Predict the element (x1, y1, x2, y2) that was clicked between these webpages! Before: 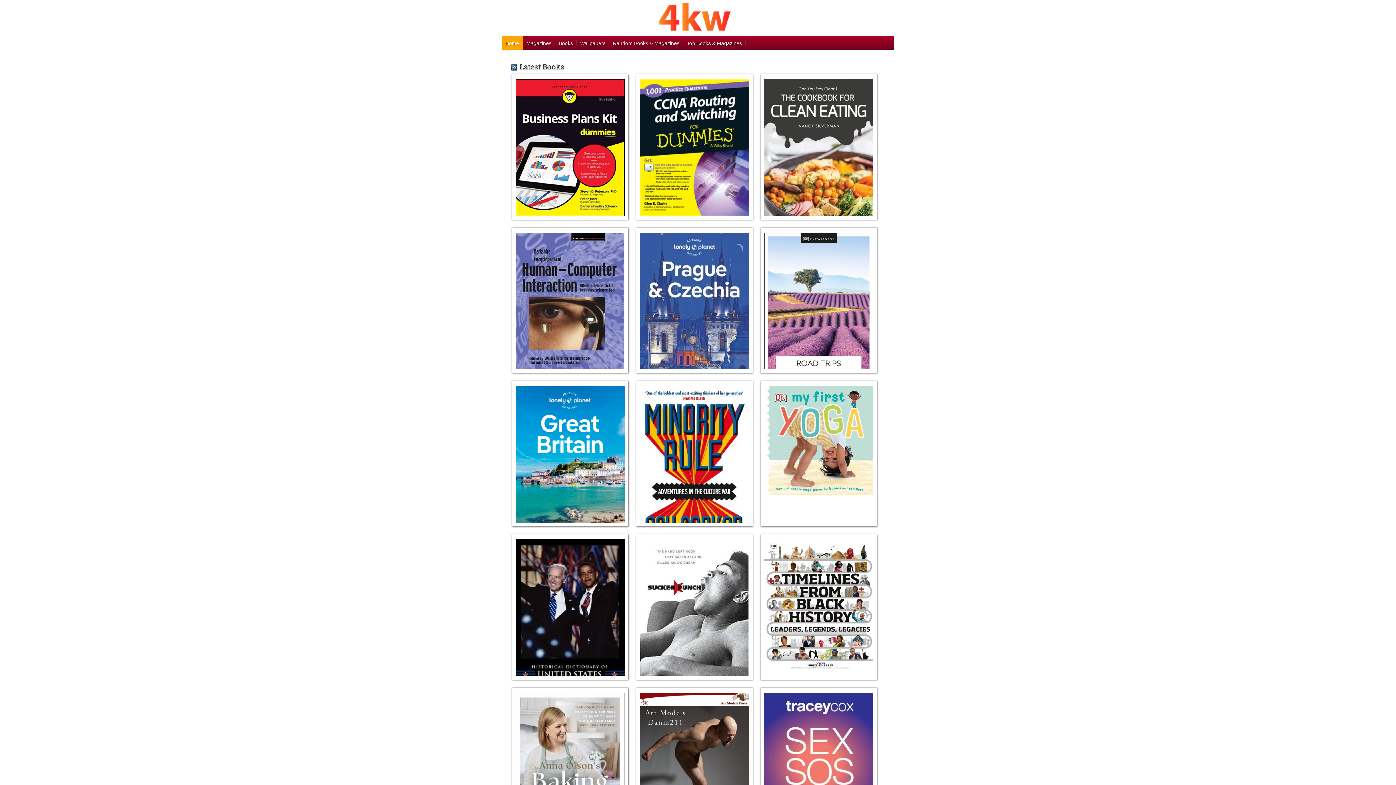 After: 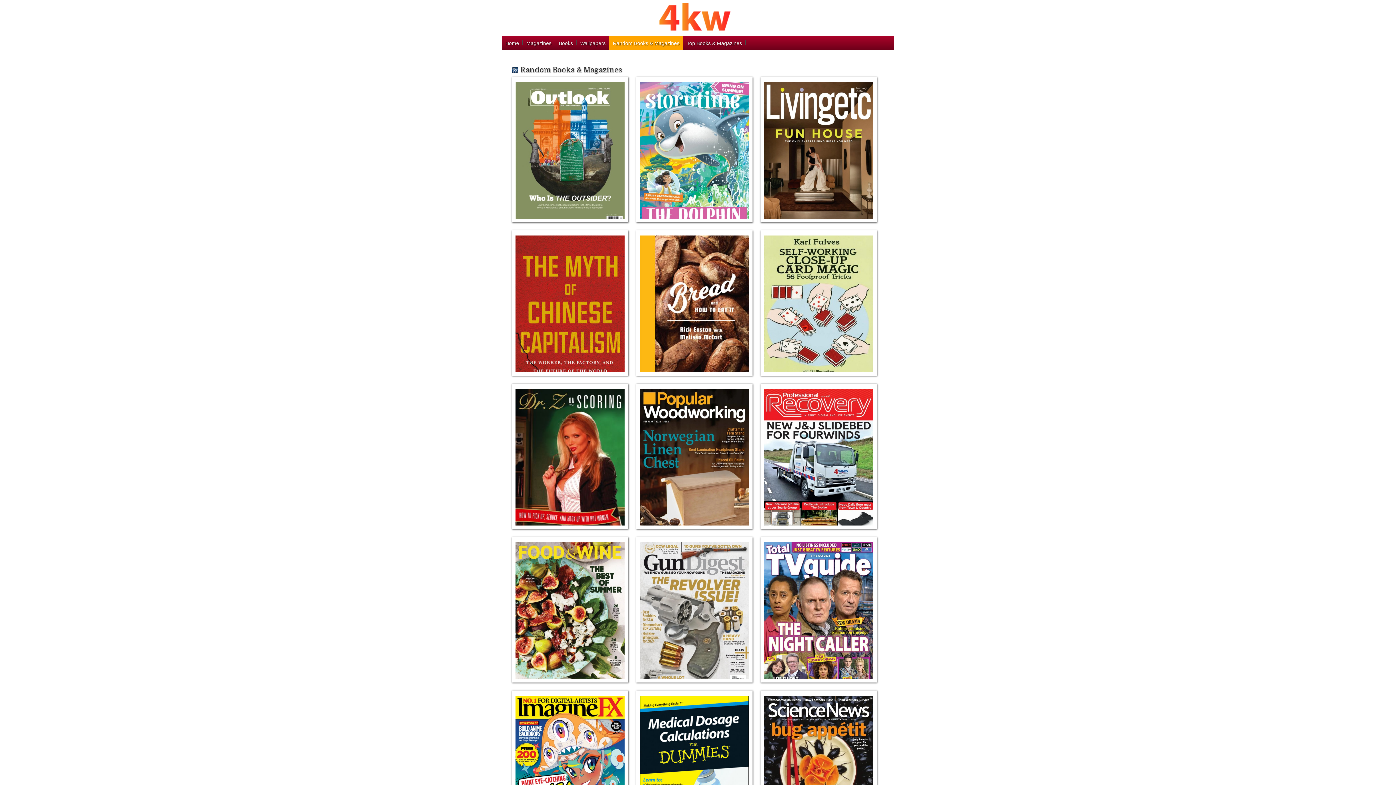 Action: label: Random Books & Magazines bbox: (609, 36, 683, 50)